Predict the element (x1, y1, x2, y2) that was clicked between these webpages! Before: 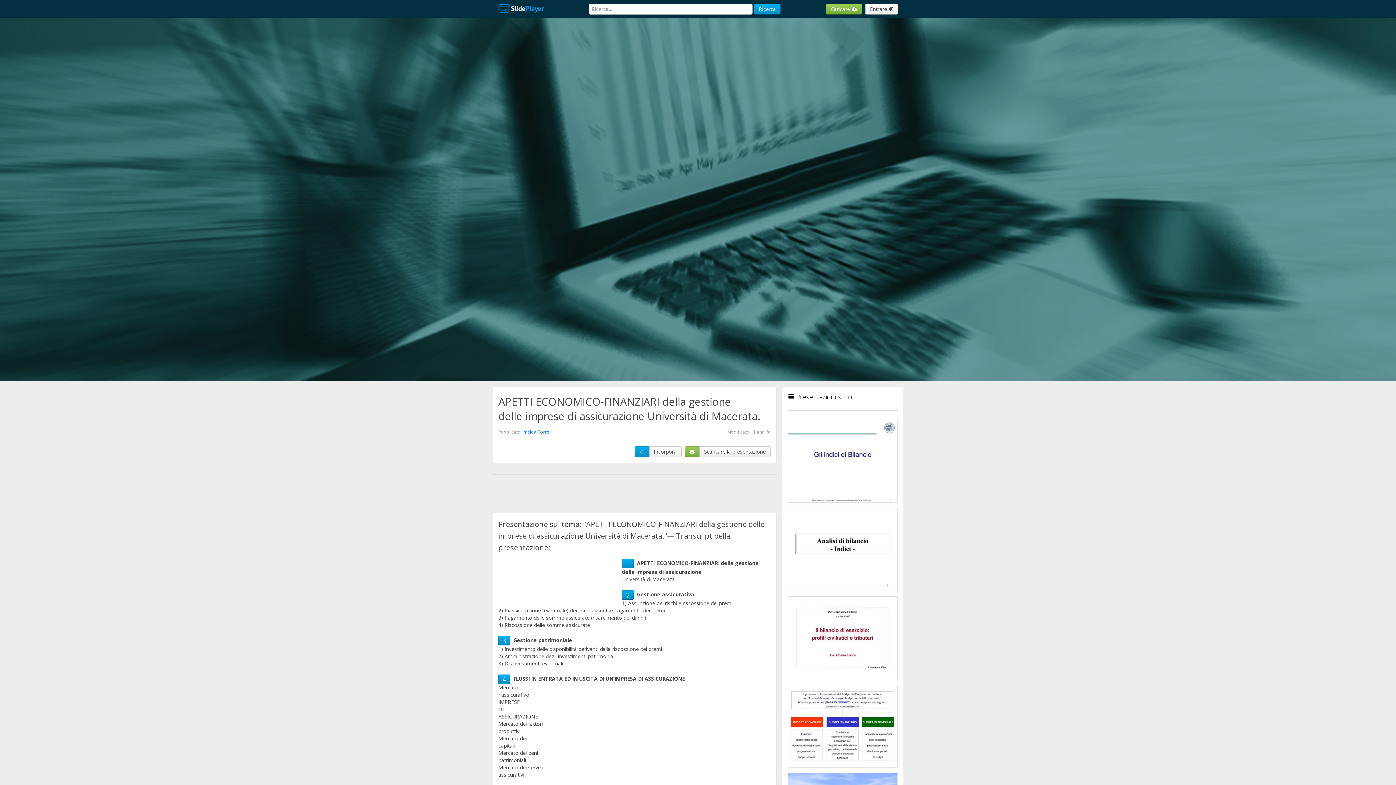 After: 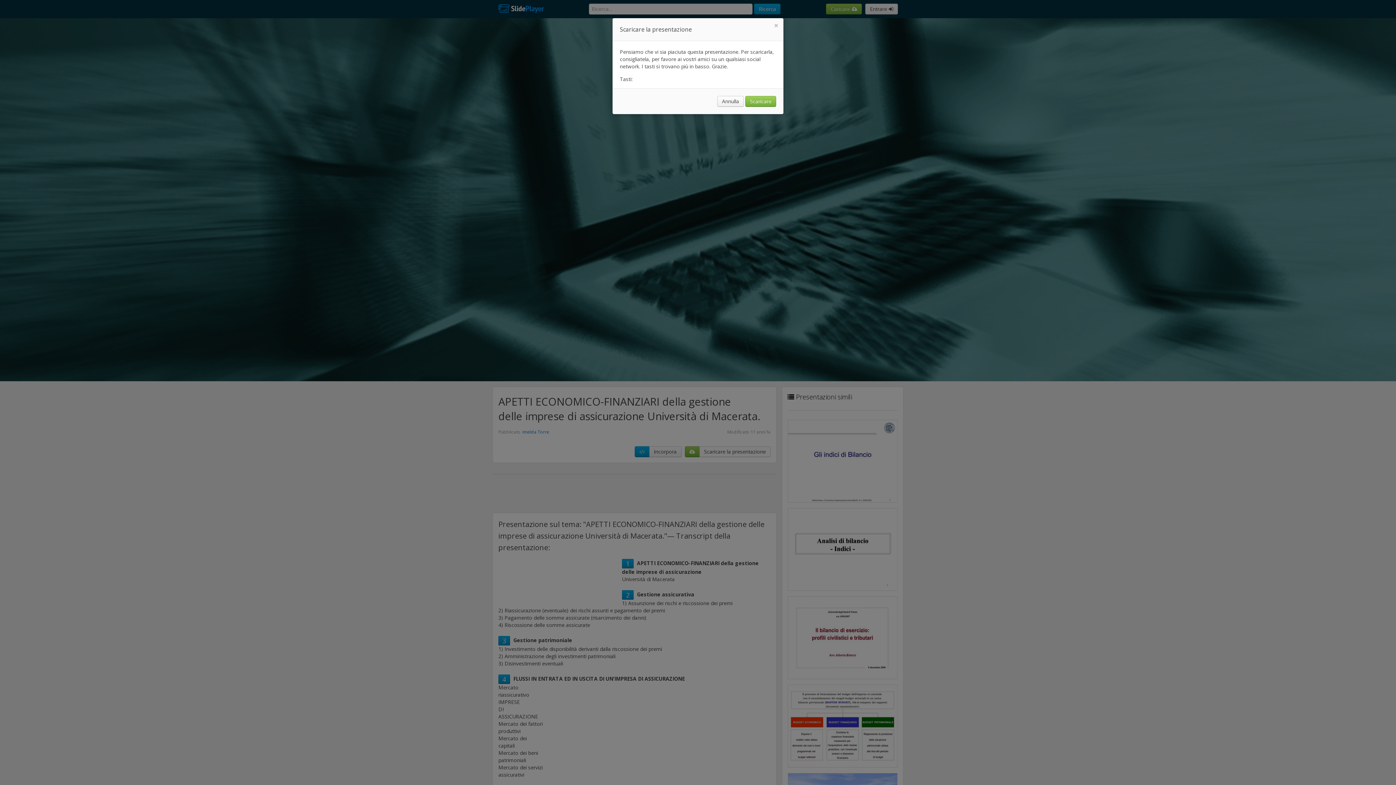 Action: label: Scaricare la presentazione bbox: (699, 446, 770, 457)